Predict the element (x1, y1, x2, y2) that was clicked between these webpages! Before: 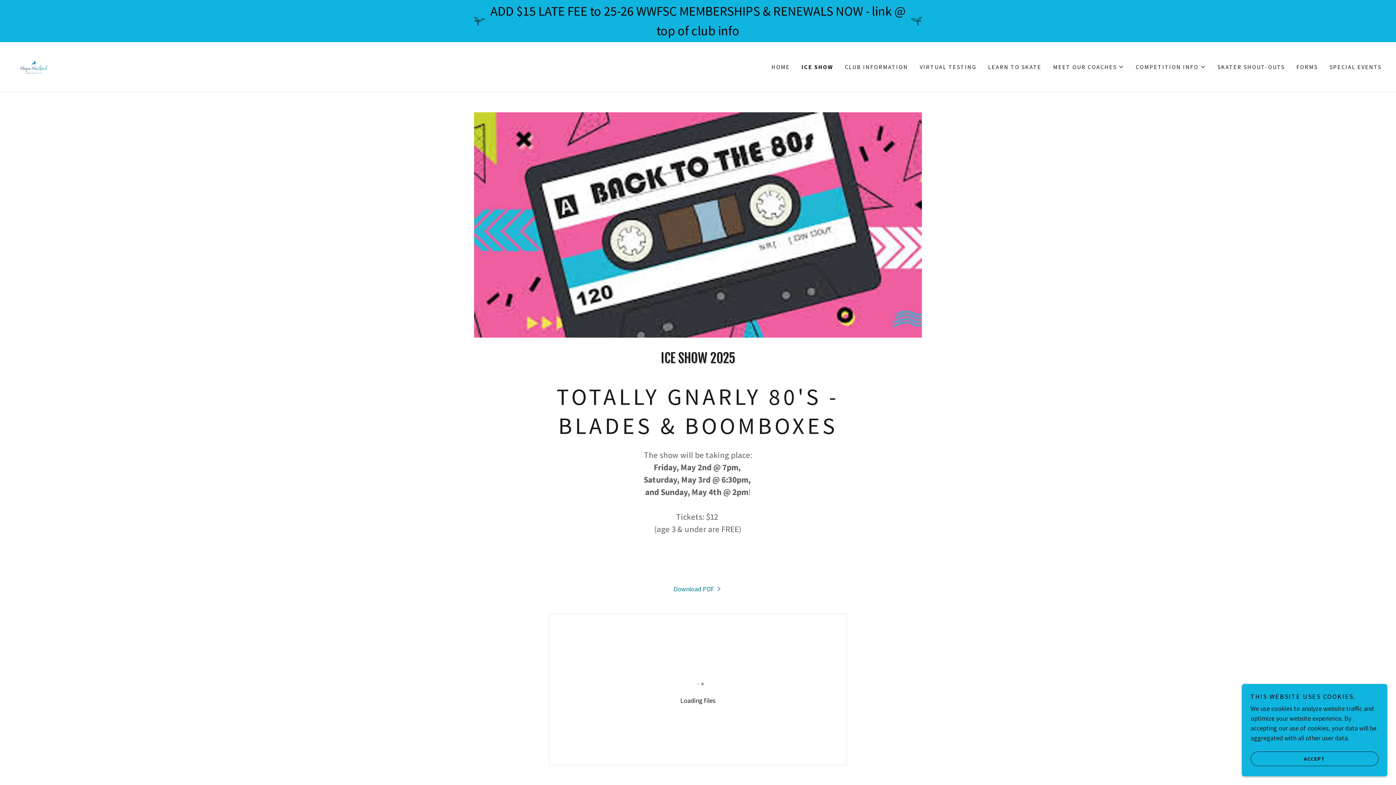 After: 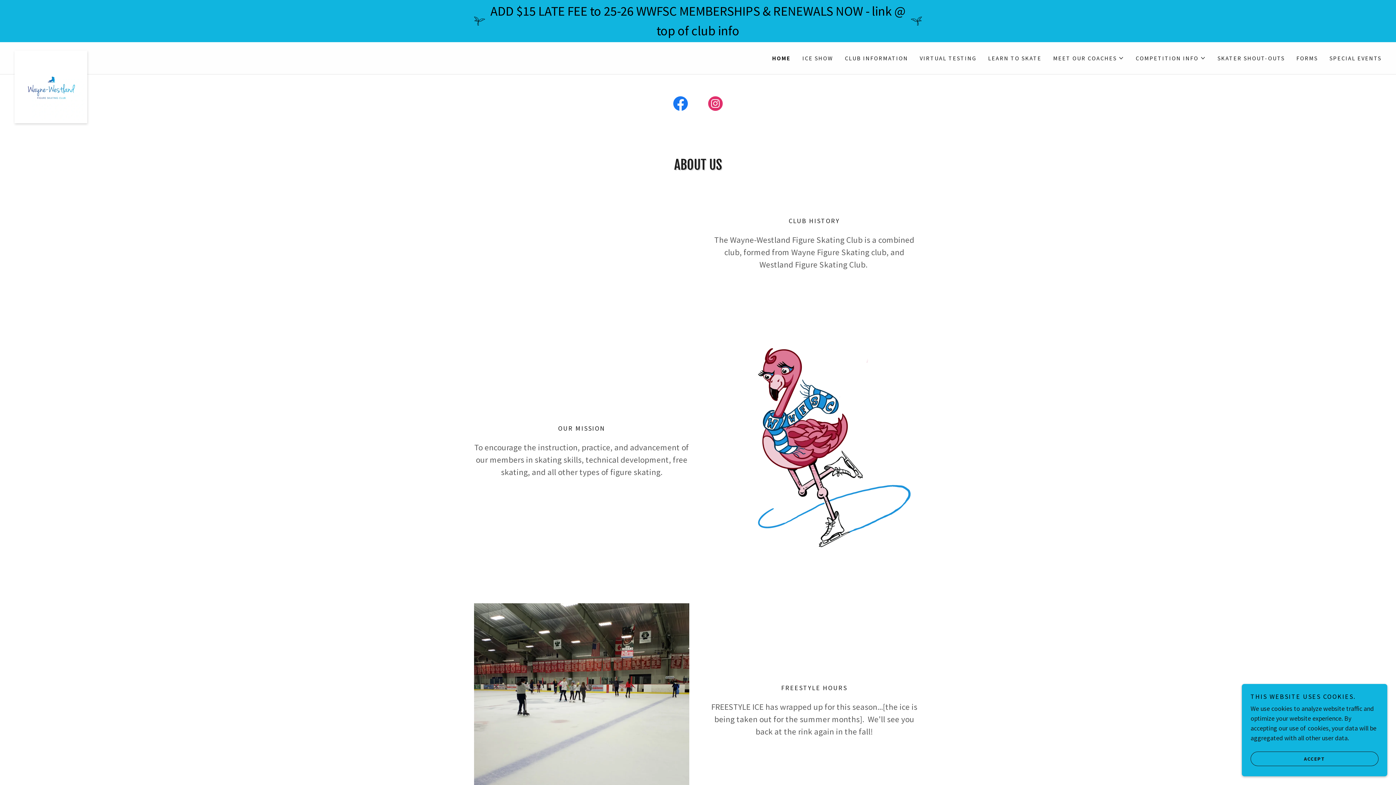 Action: label: HOME bbox: (769, 60, 792, 73)